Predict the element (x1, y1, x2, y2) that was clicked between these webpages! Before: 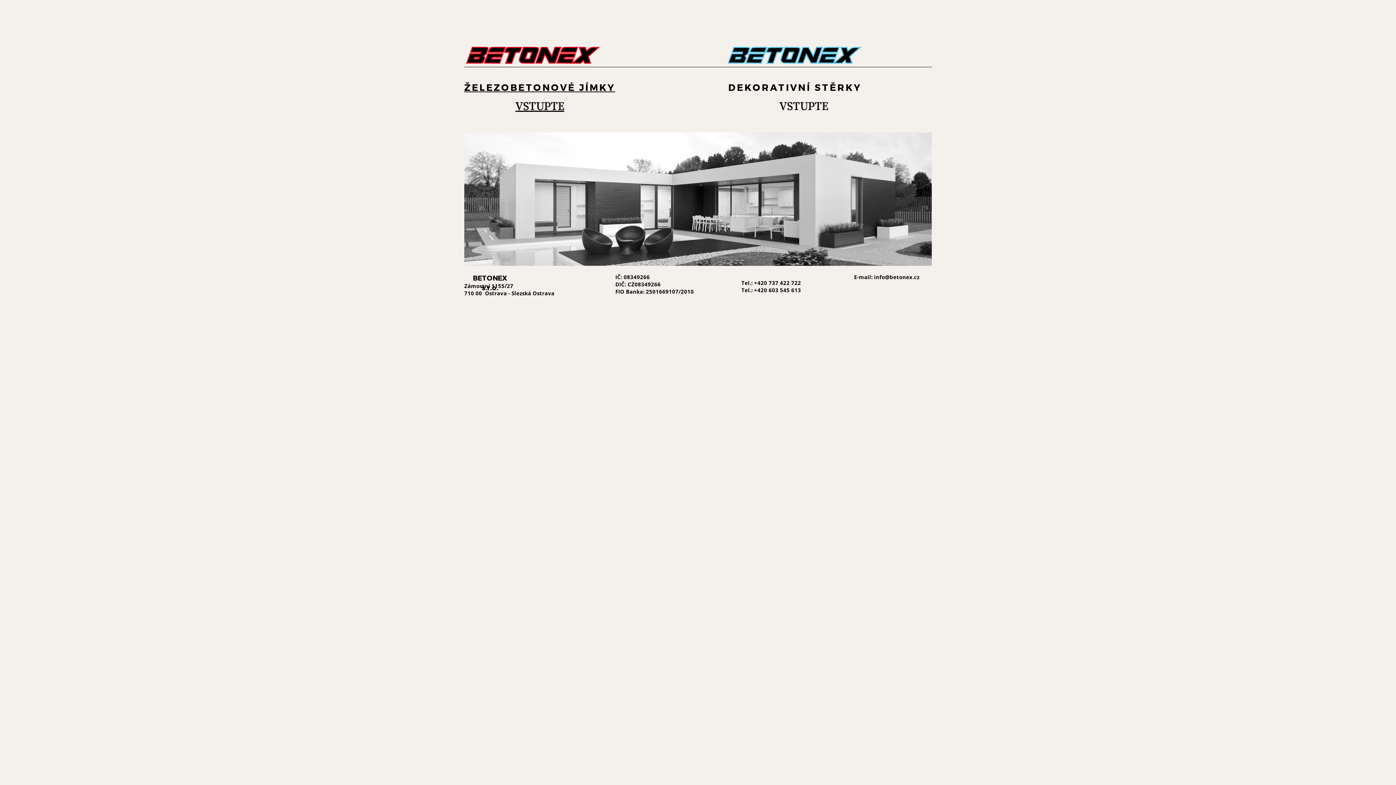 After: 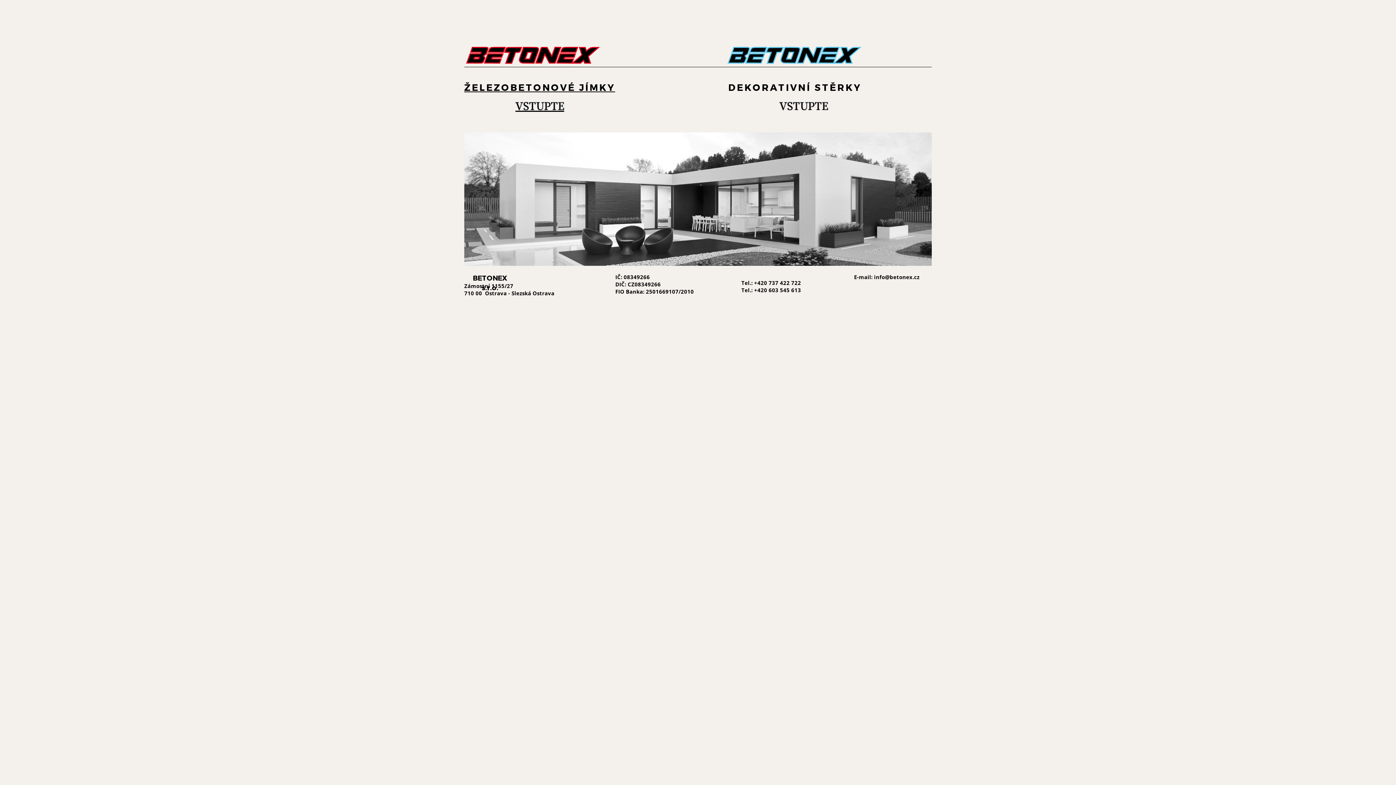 Action: bbox: (464, 43, 601, 67)